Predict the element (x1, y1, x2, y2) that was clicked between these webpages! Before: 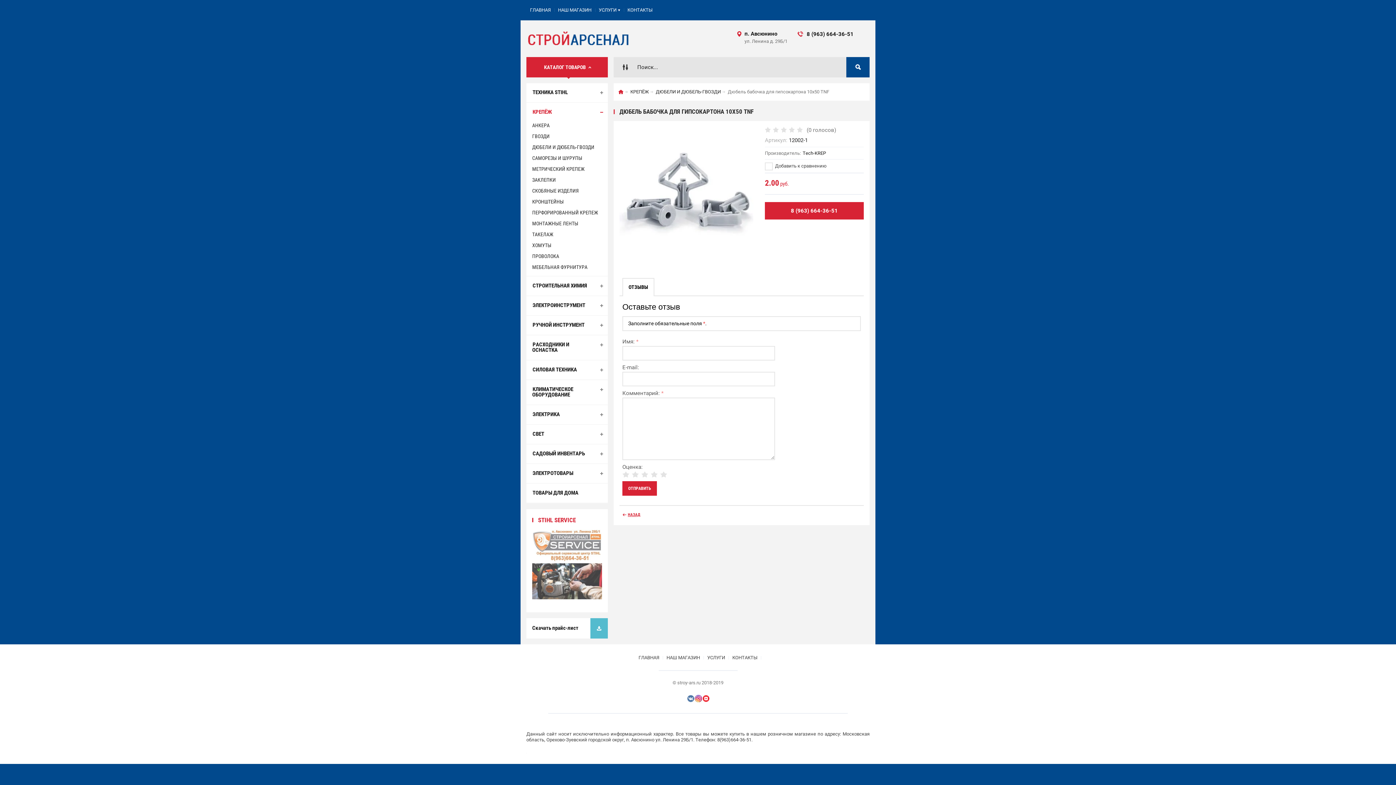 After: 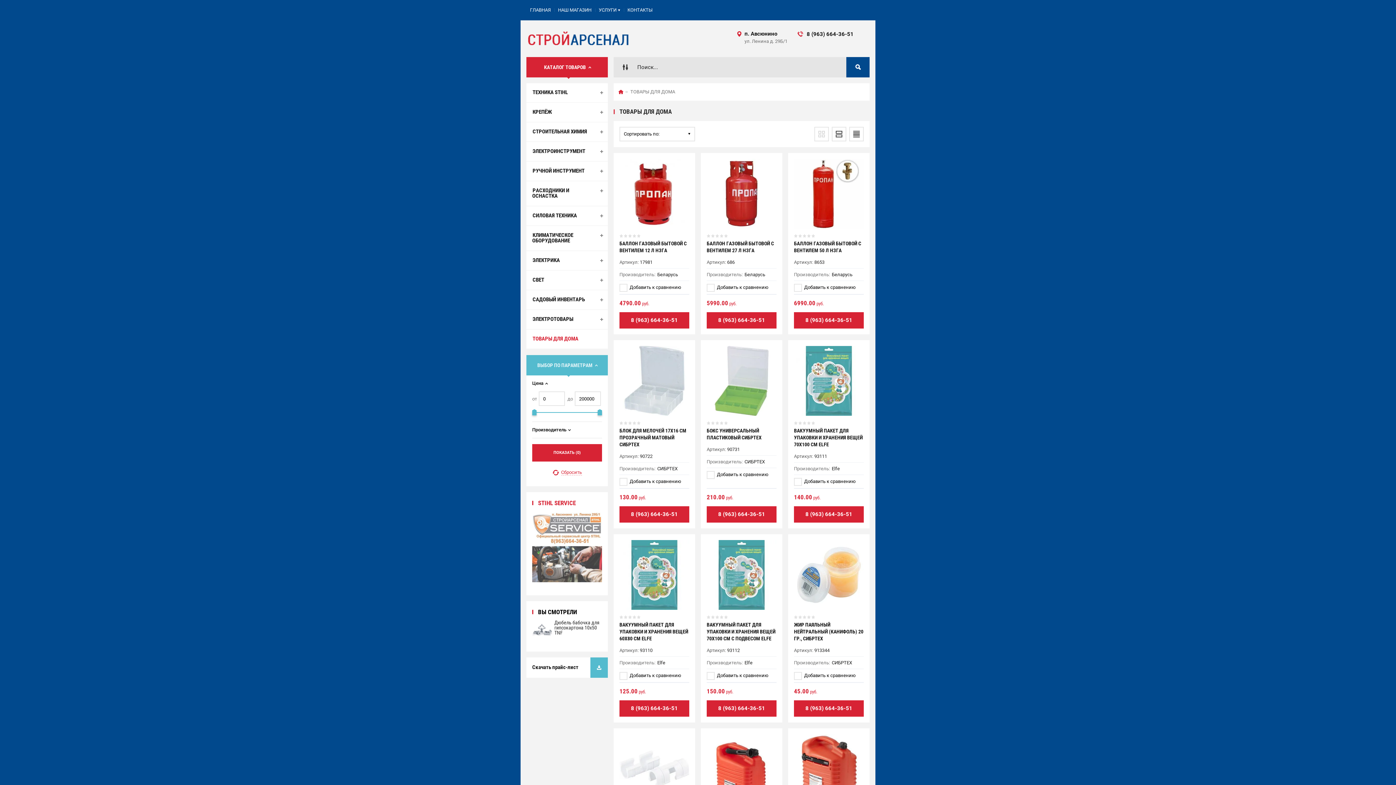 Action: label: ТОВАРЫ ДЛЯ ДОМА bbox: (526, 484, 608, 502)